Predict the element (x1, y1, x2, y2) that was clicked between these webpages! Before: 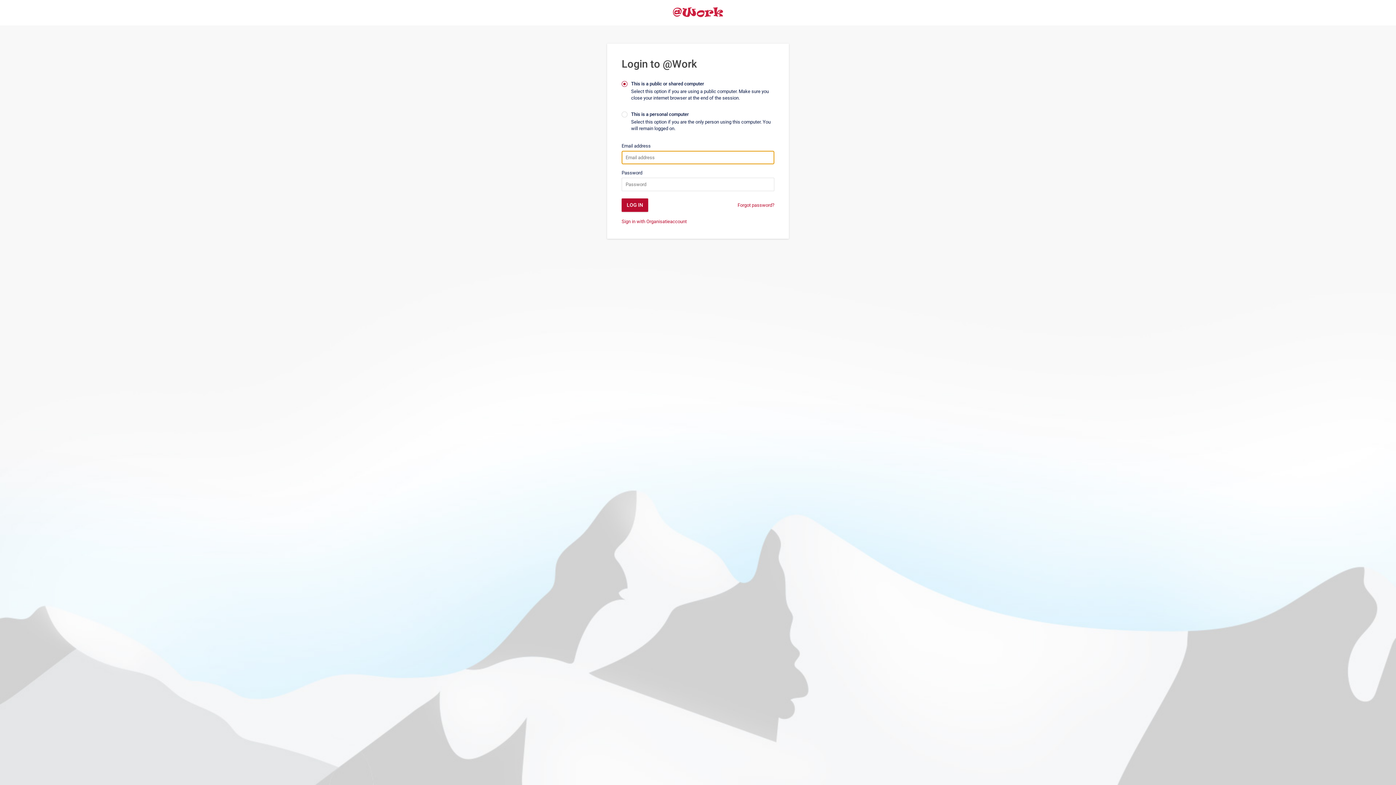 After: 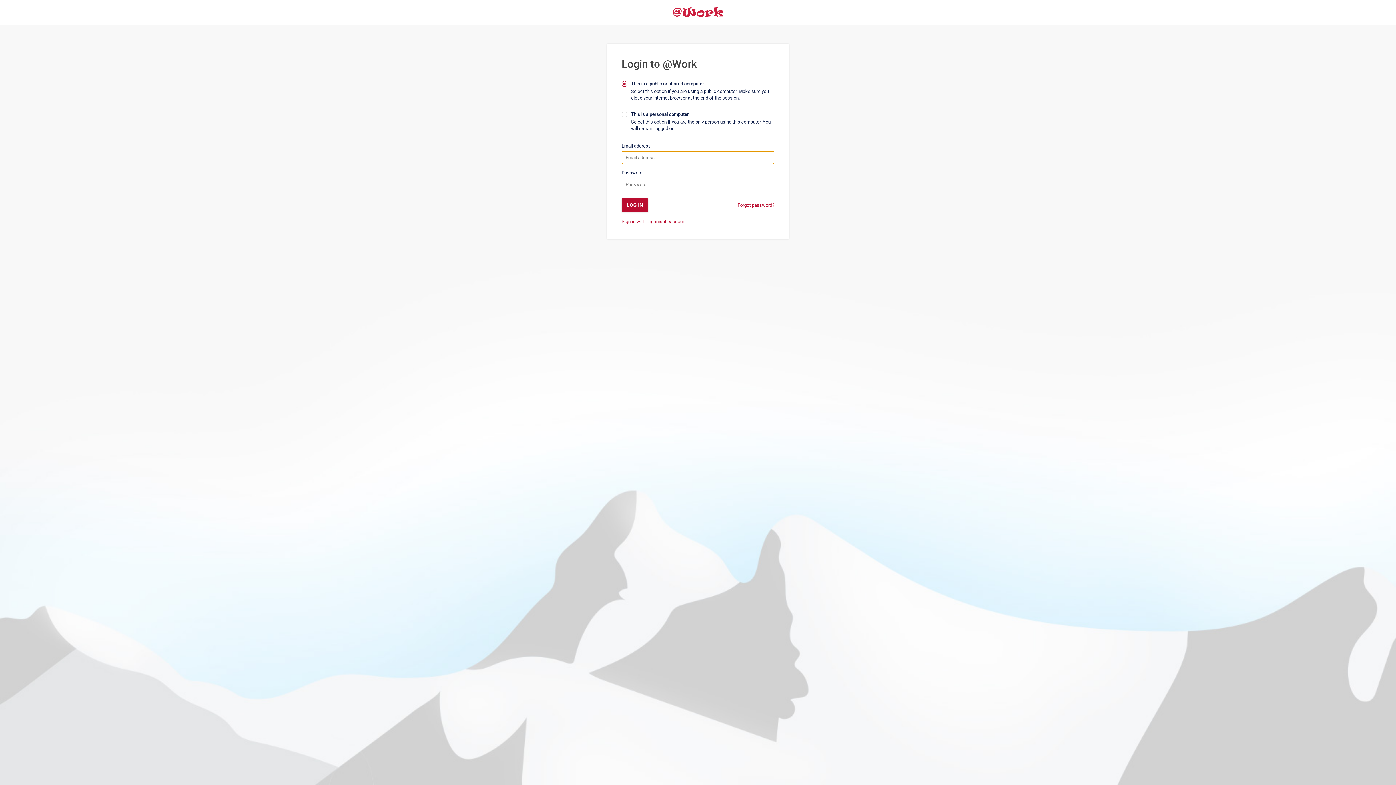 Action: label: Homepage bbox: (672, 7, 723, 18)